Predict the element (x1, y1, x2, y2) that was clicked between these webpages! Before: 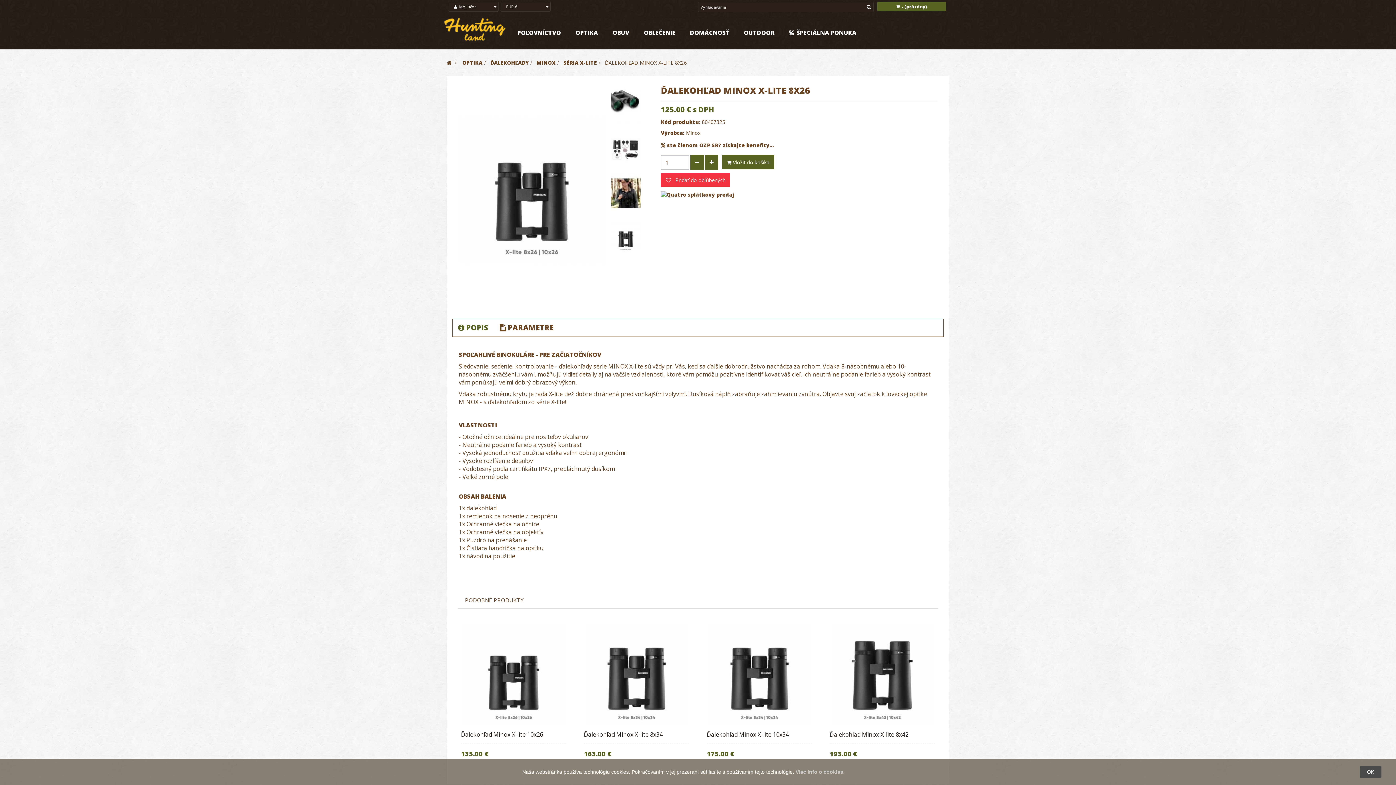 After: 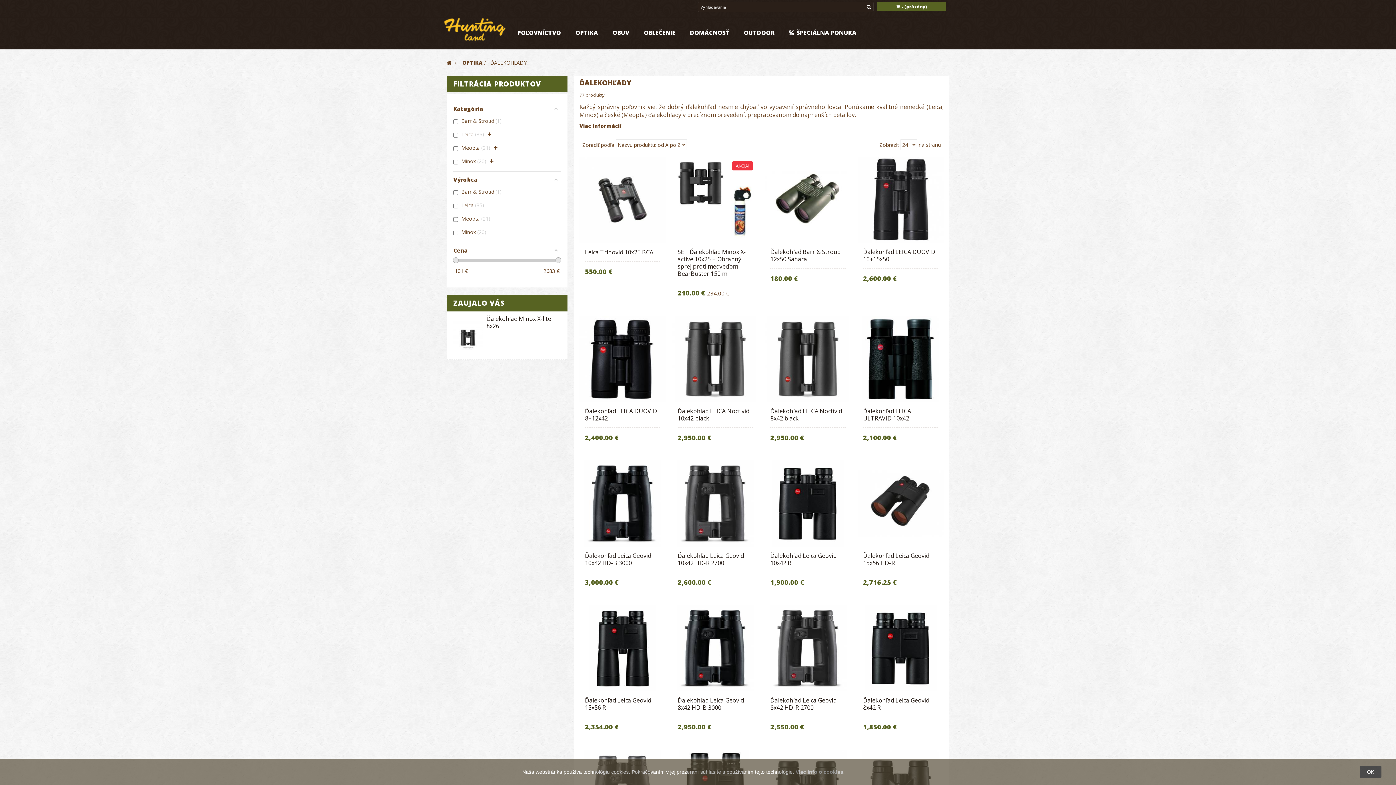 Action: bbox: (490, 59, 528, 66) label: ĎALEKOHĽADY